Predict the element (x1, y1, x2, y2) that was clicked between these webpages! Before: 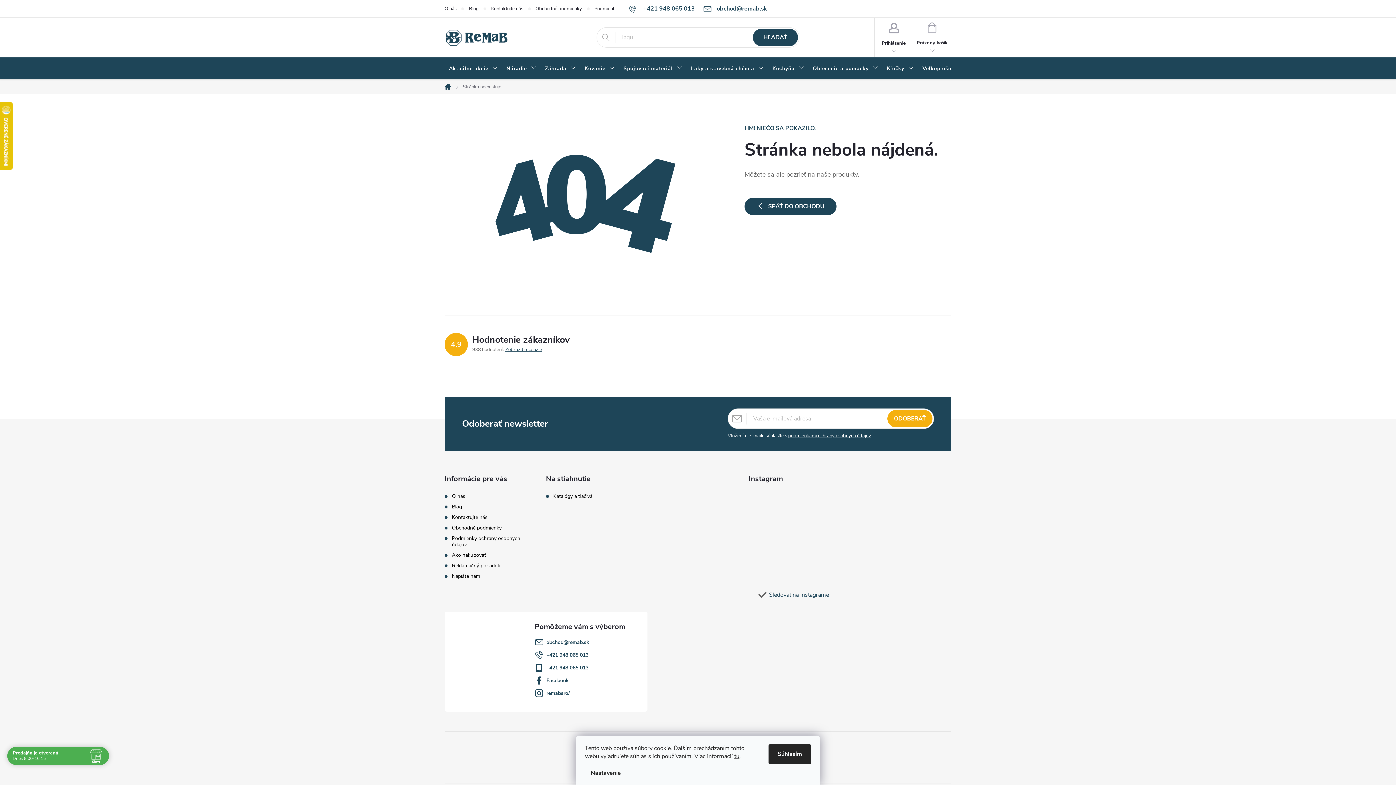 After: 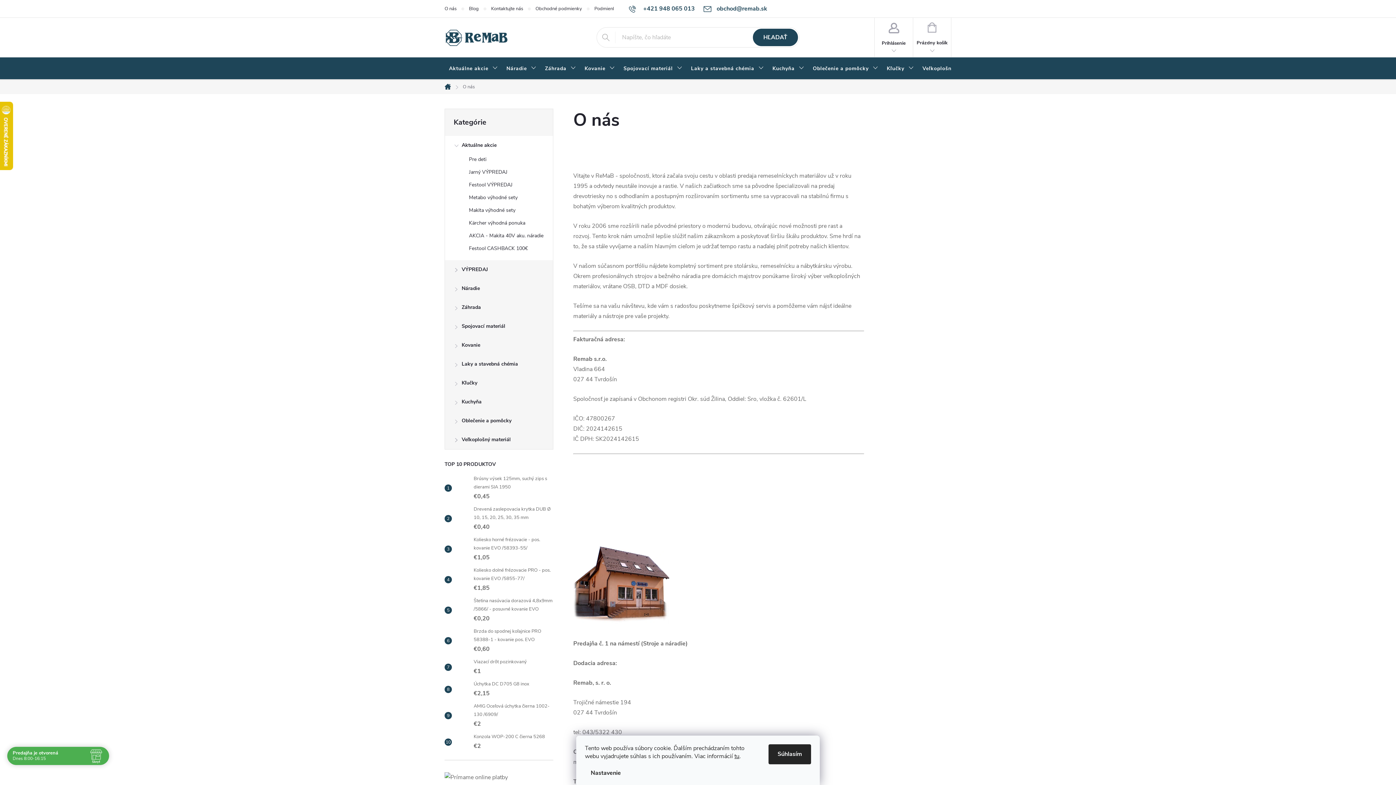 Action: bbox: (452, 493, 465, 500) label: O nás